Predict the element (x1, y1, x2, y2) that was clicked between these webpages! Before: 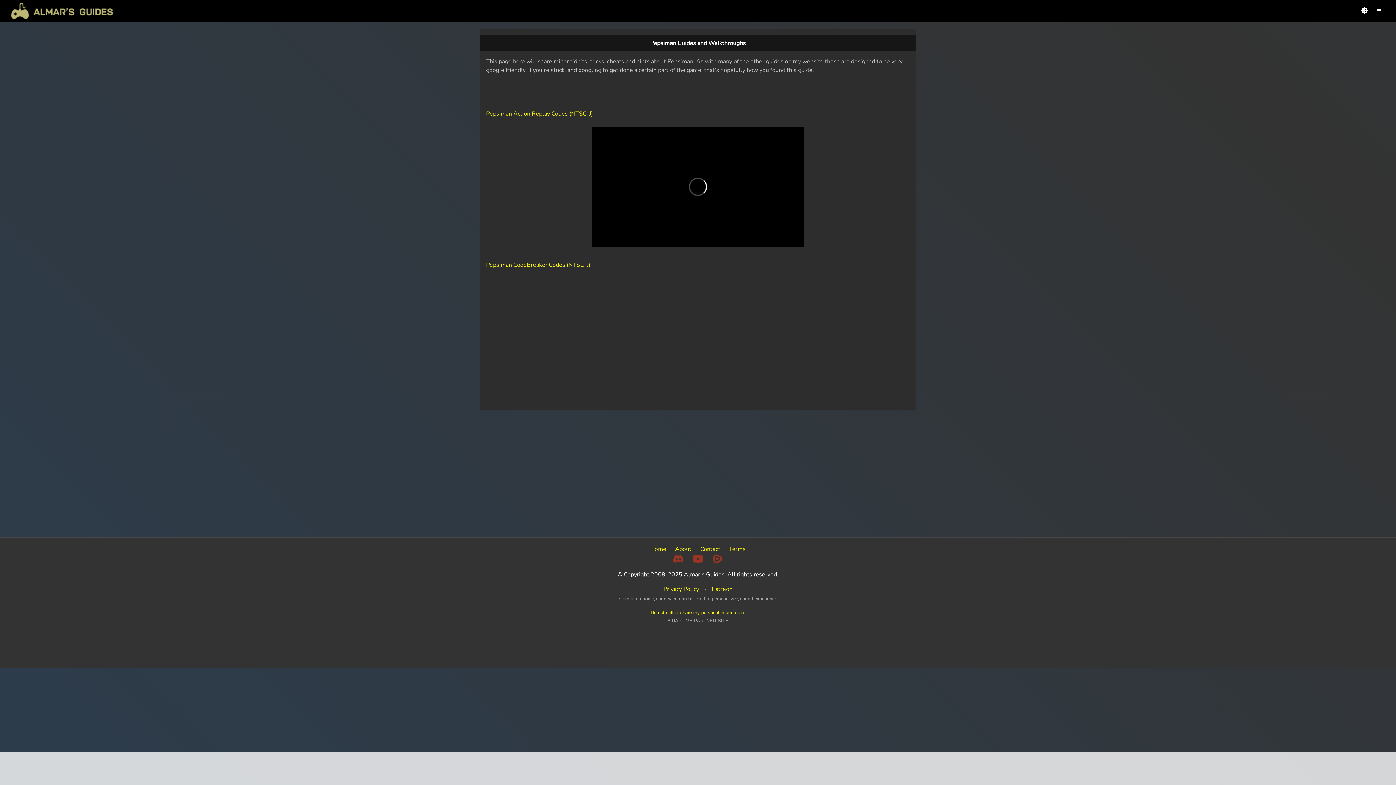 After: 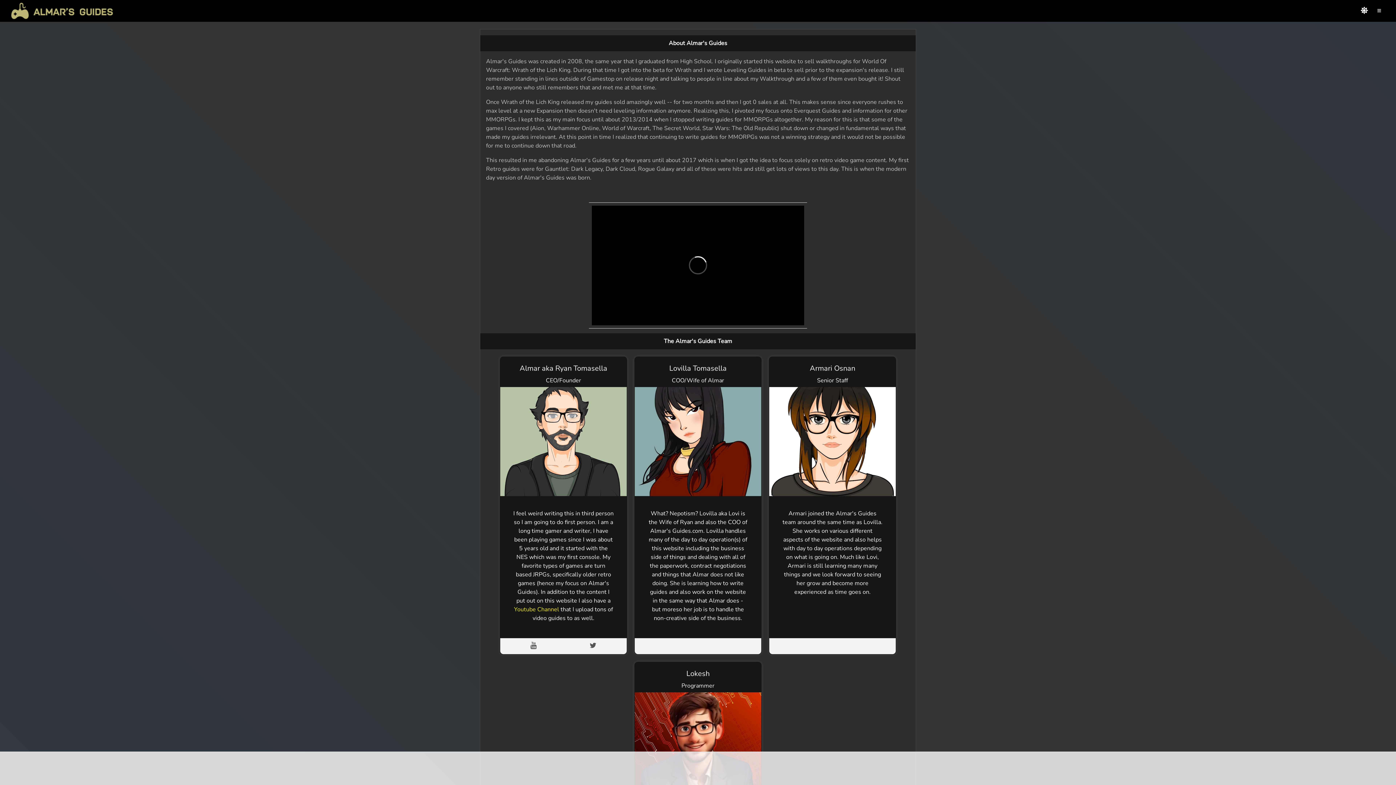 Action: bbox: (675, 545, 691, 553) label: About